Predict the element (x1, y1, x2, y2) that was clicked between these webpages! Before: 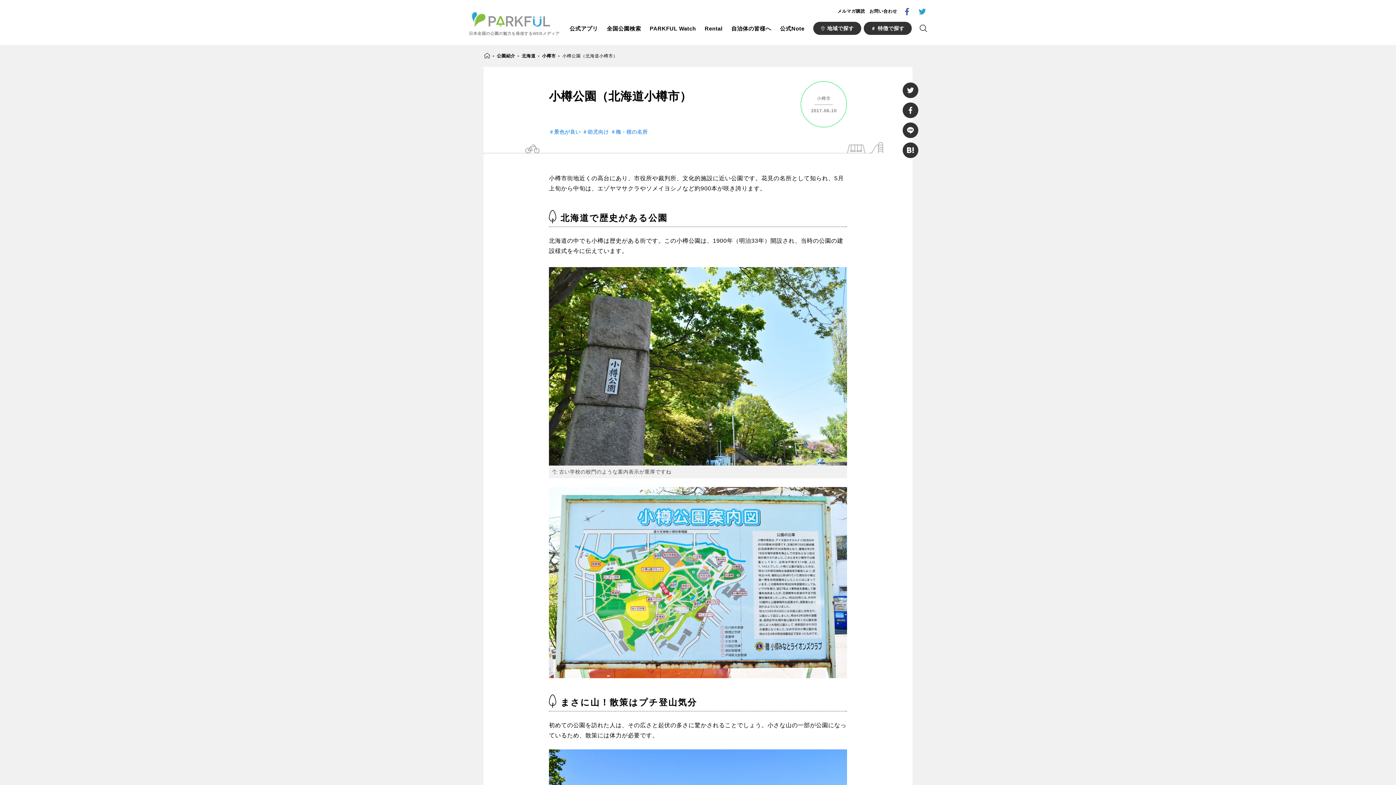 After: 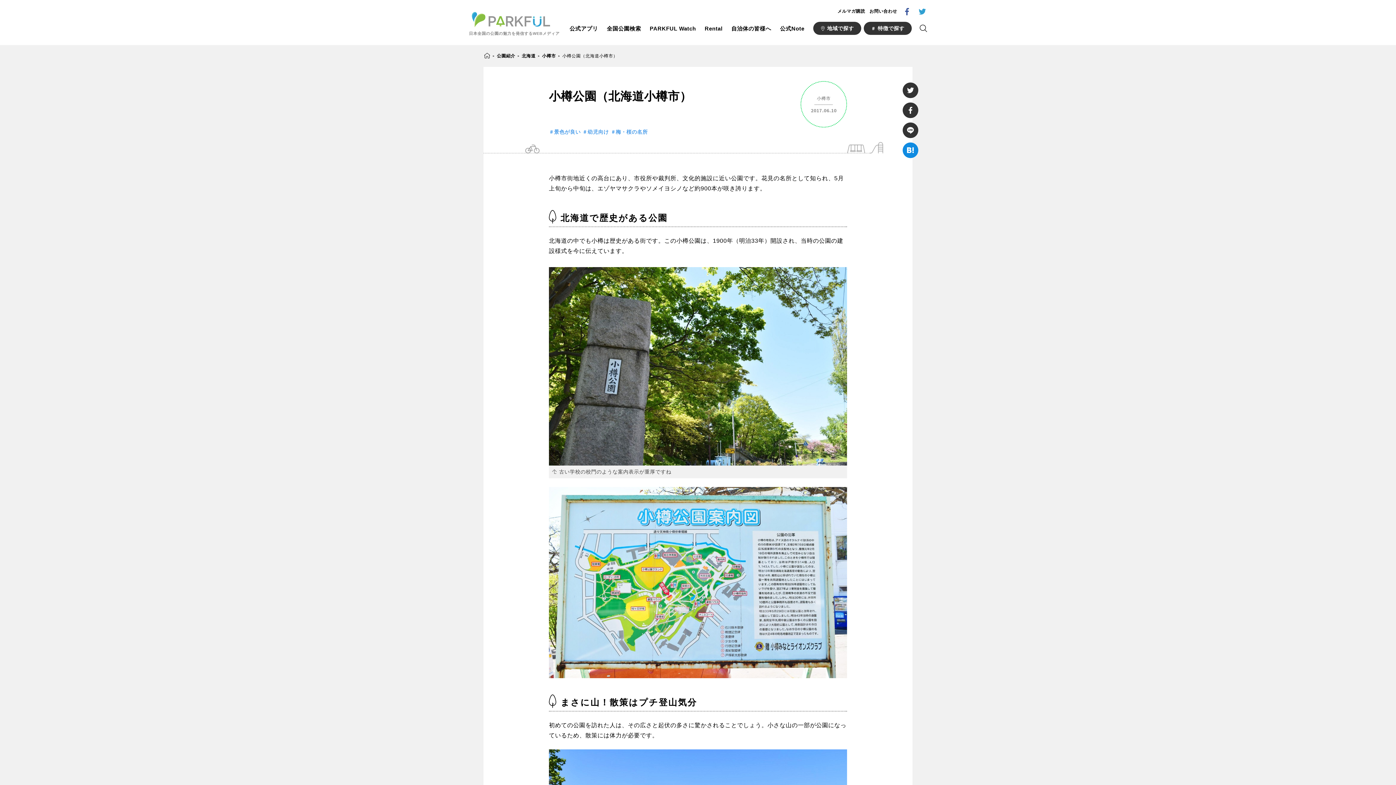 Action: bbox: (902, 142, 918, 158)